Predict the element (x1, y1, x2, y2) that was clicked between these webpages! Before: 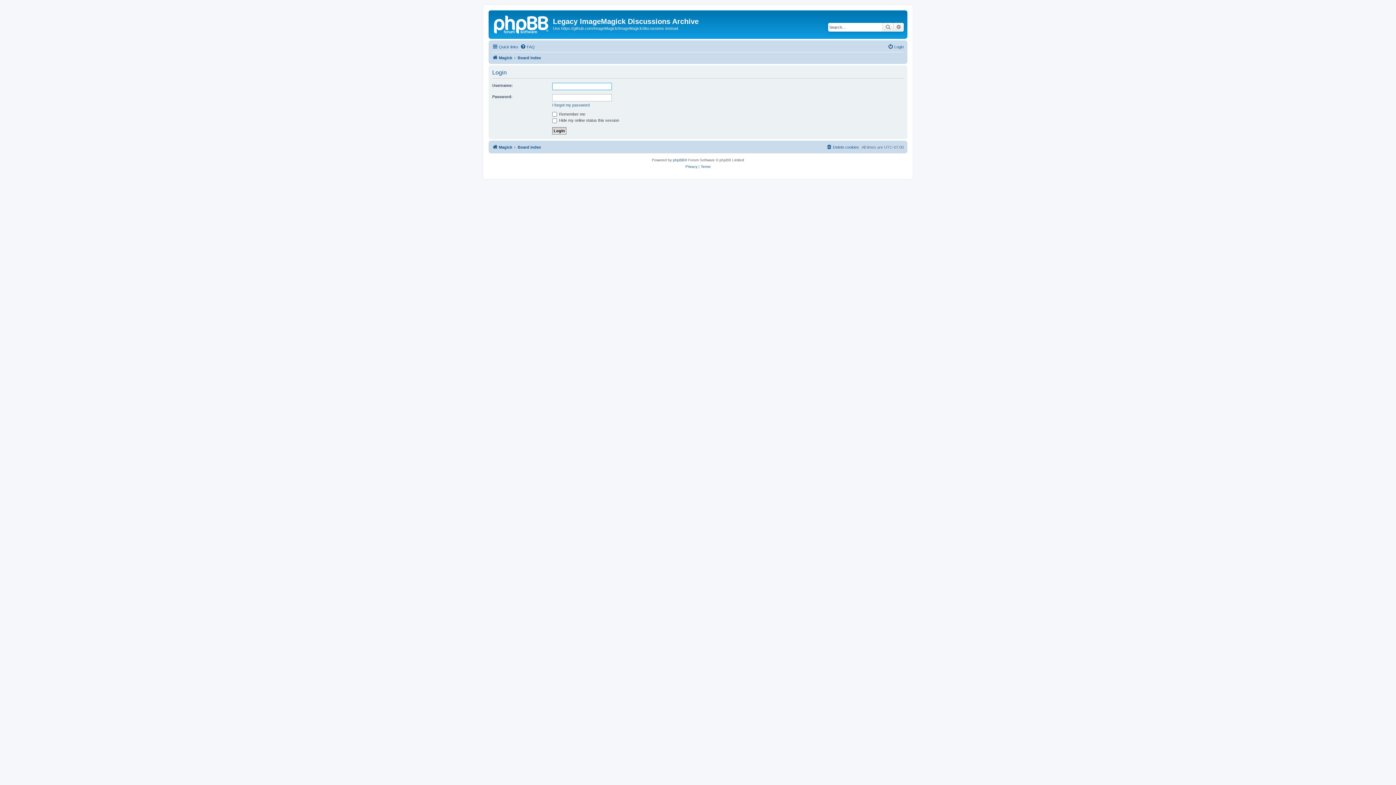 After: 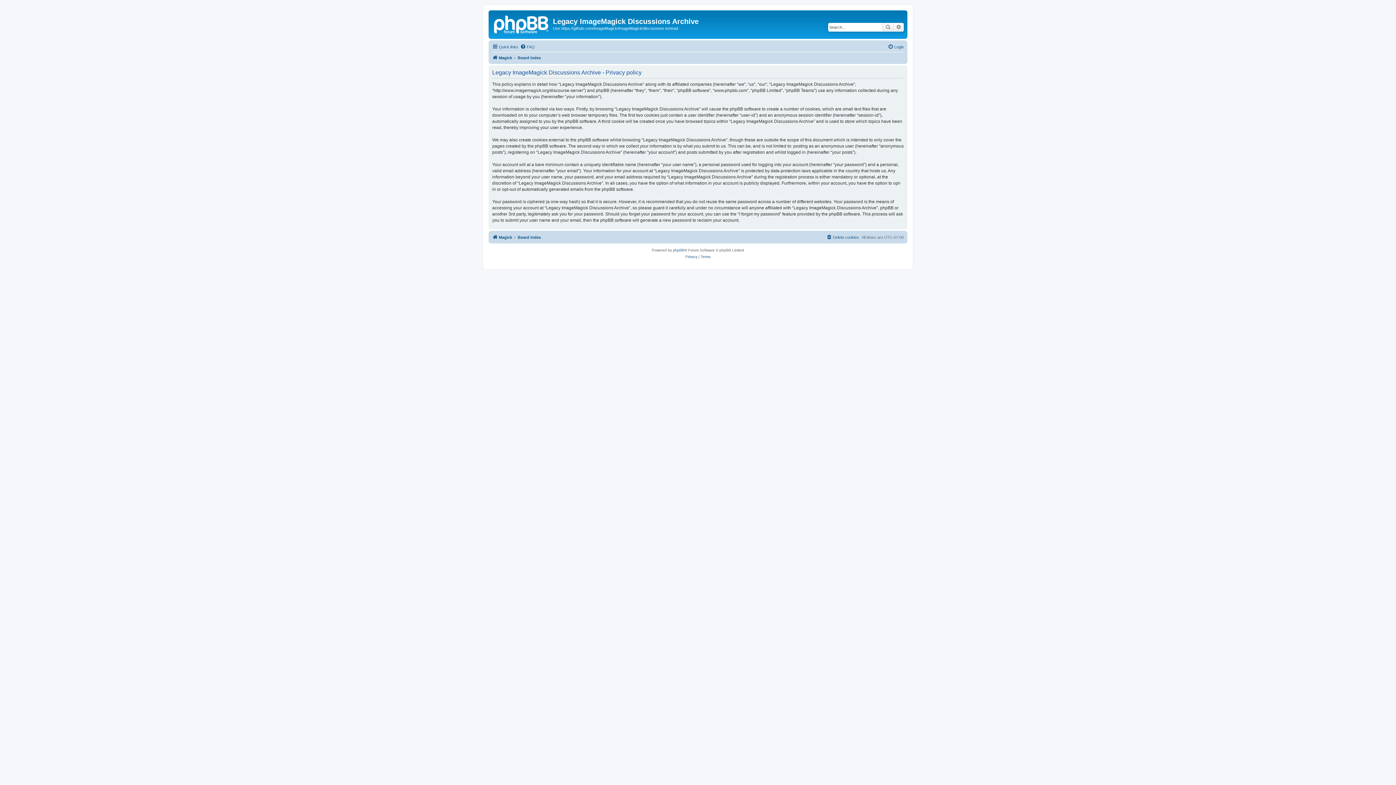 Action: bbox: (685, 163, 697, 170) label: Privacy